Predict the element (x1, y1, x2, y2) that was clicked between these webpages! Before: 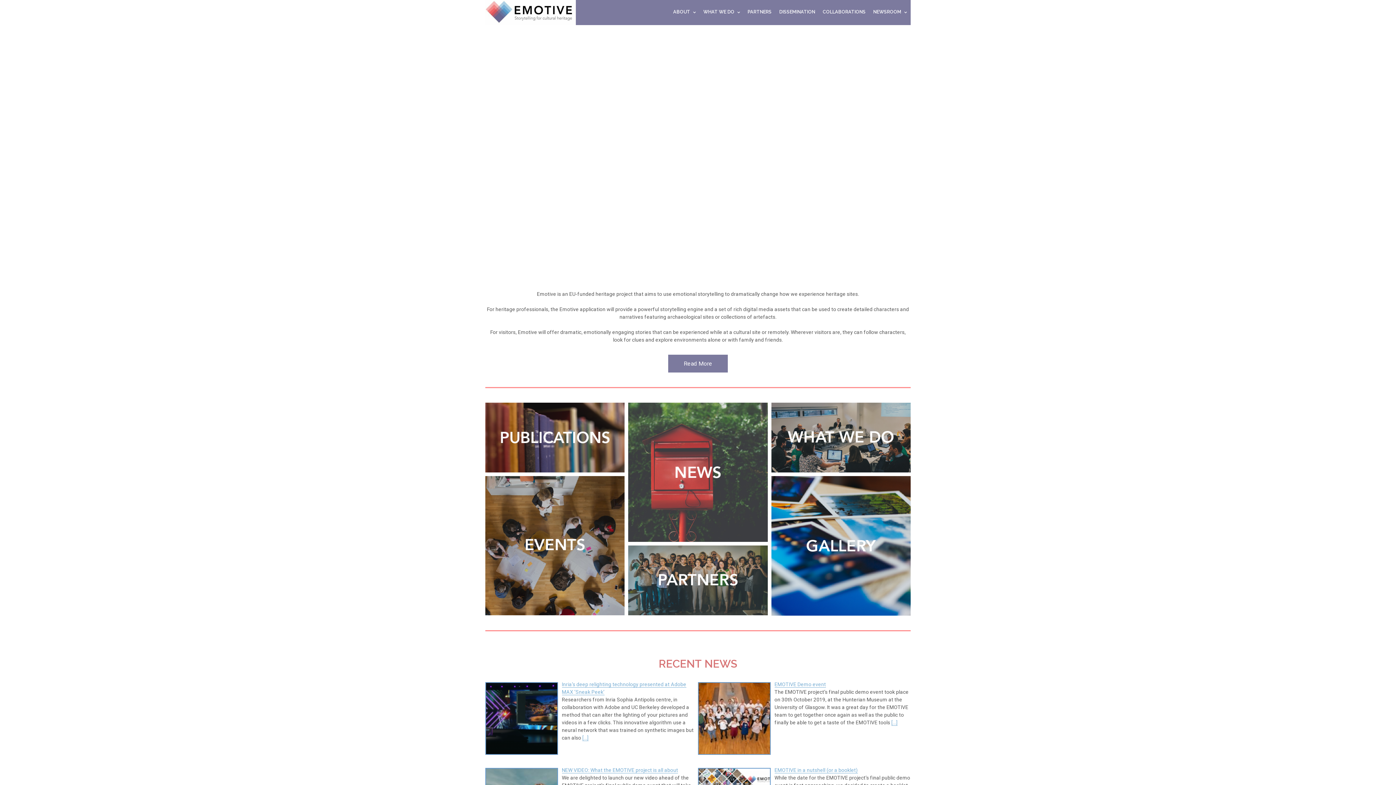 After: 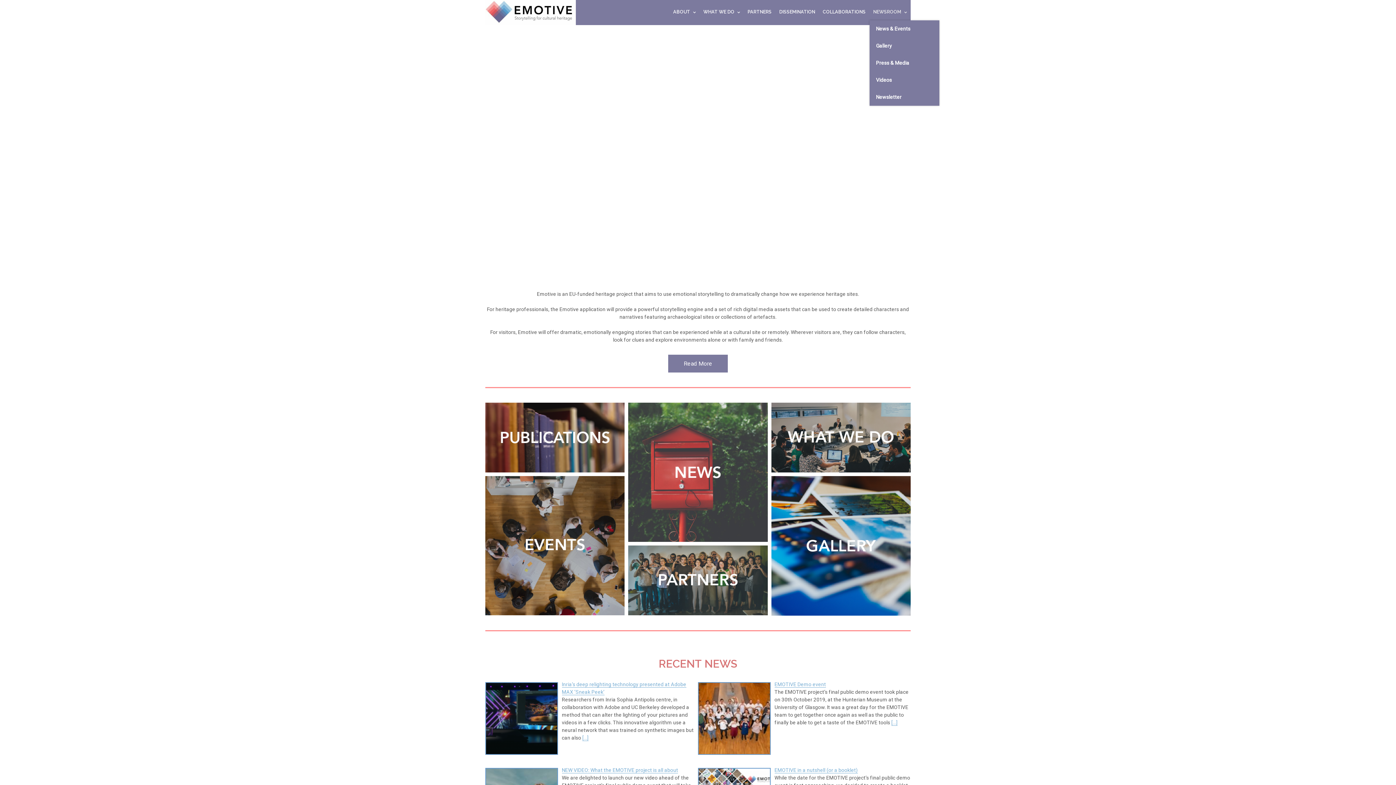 Action: label: NEWSROOM bbox: (869, 7, 910, 16)